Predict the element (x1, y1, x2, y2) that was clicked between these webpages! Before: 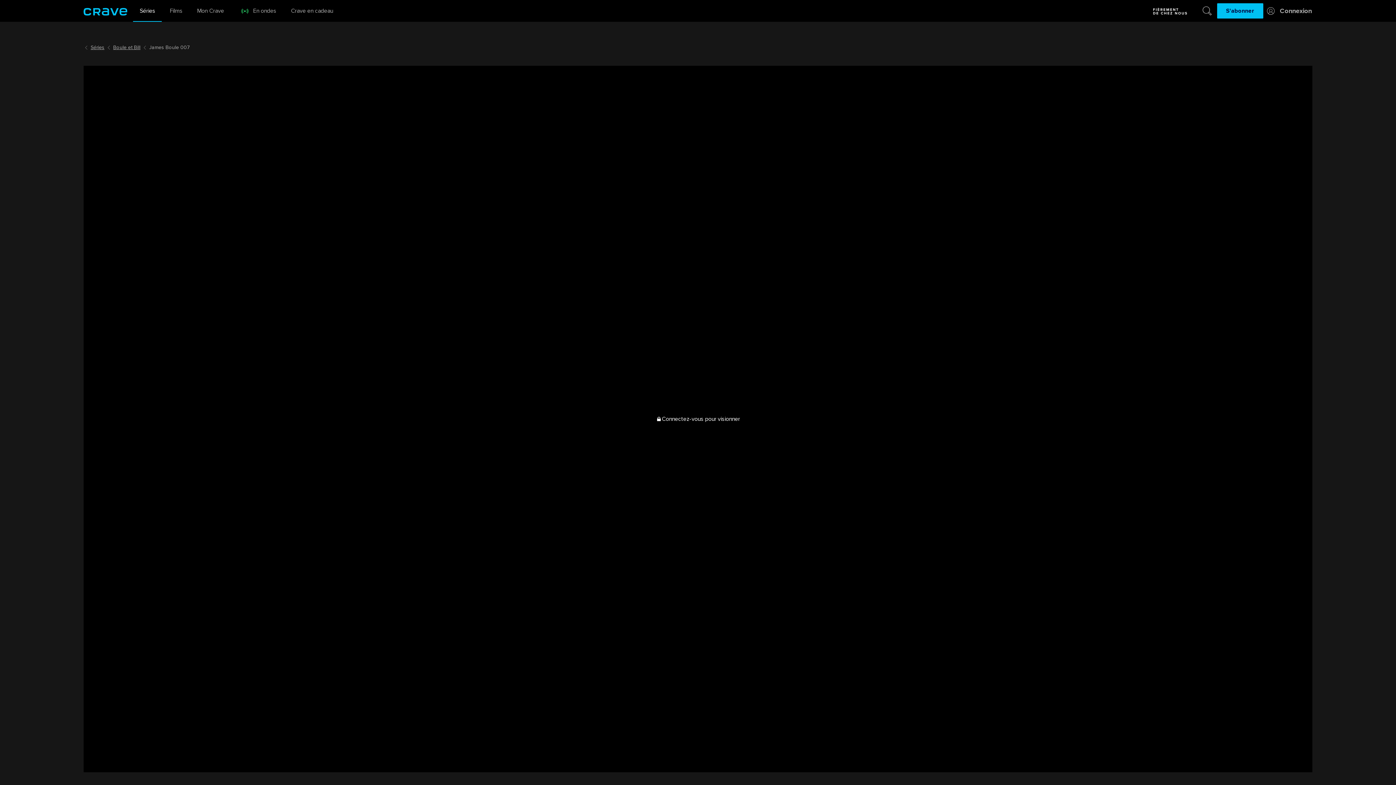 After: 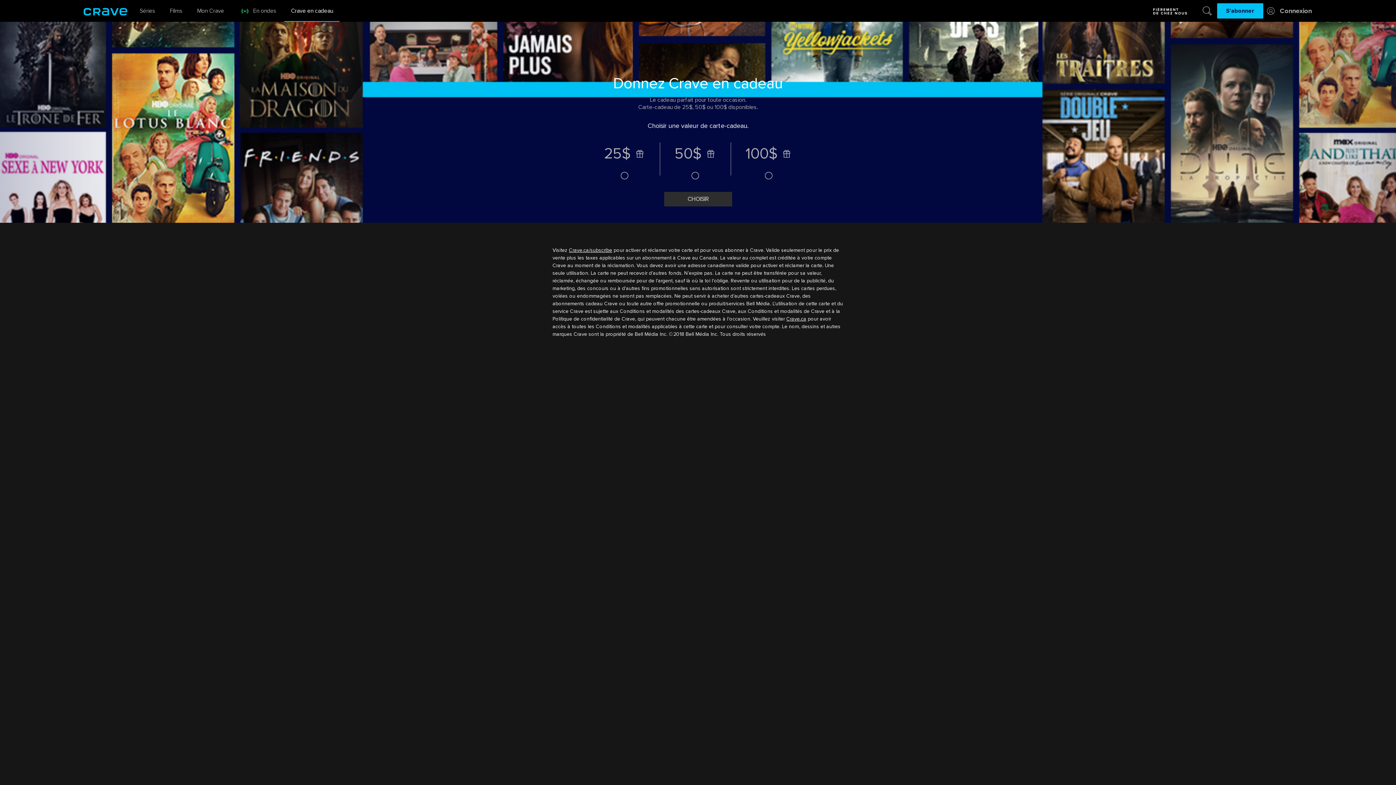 Action: label: Crave en cadeau bbox: (284, 0, 339, 21)